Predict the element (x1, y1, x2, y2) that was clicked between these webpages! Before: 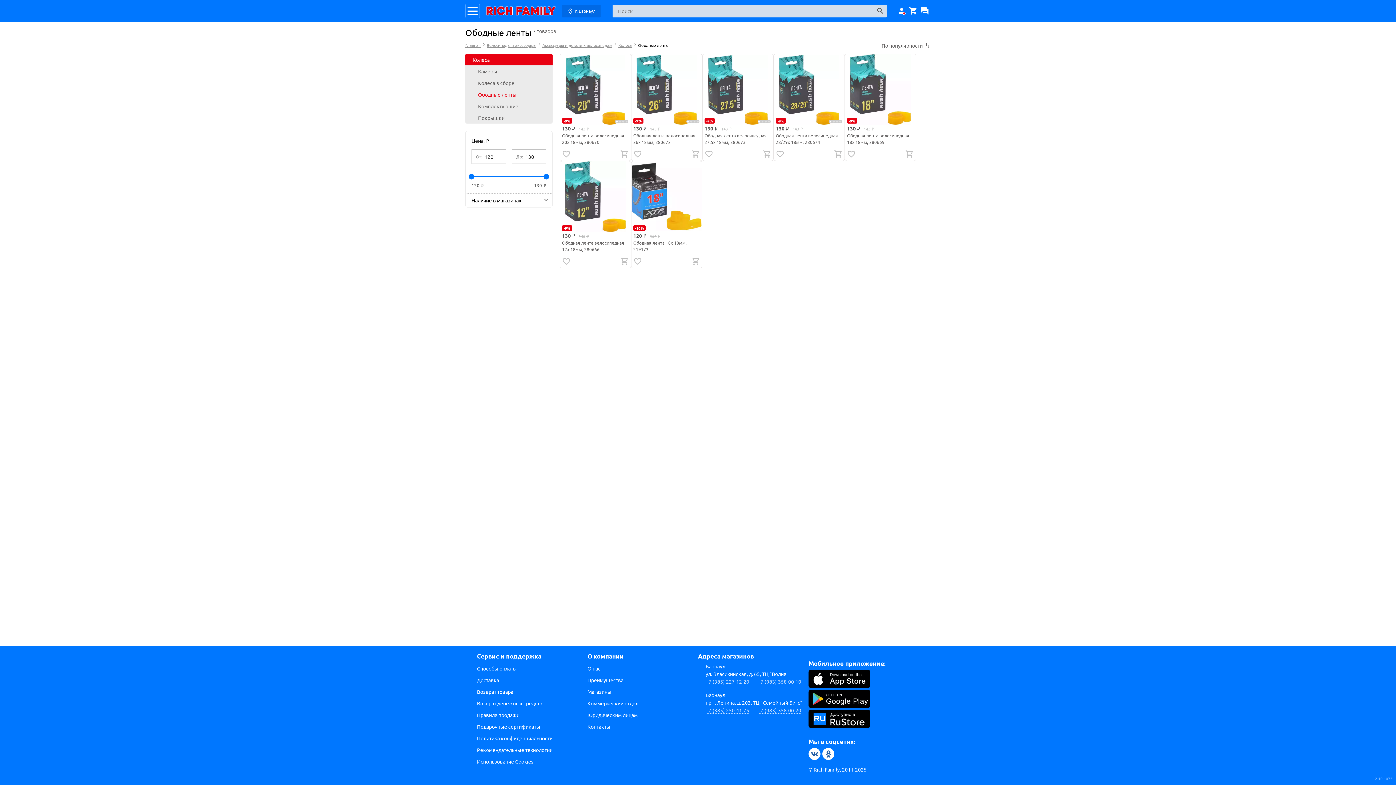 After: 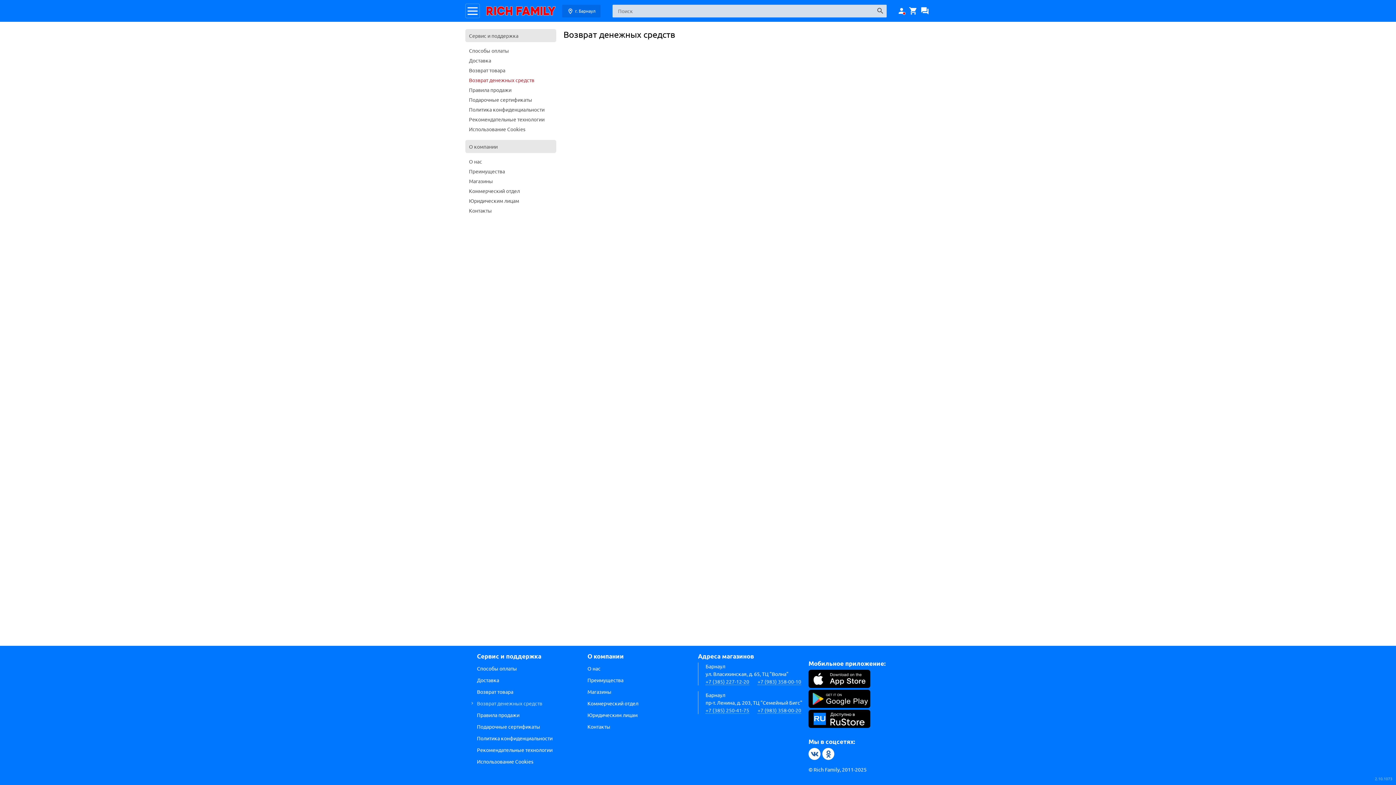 Action: label: Возврат денежных средств bbox: (477, 697, 587, 709)